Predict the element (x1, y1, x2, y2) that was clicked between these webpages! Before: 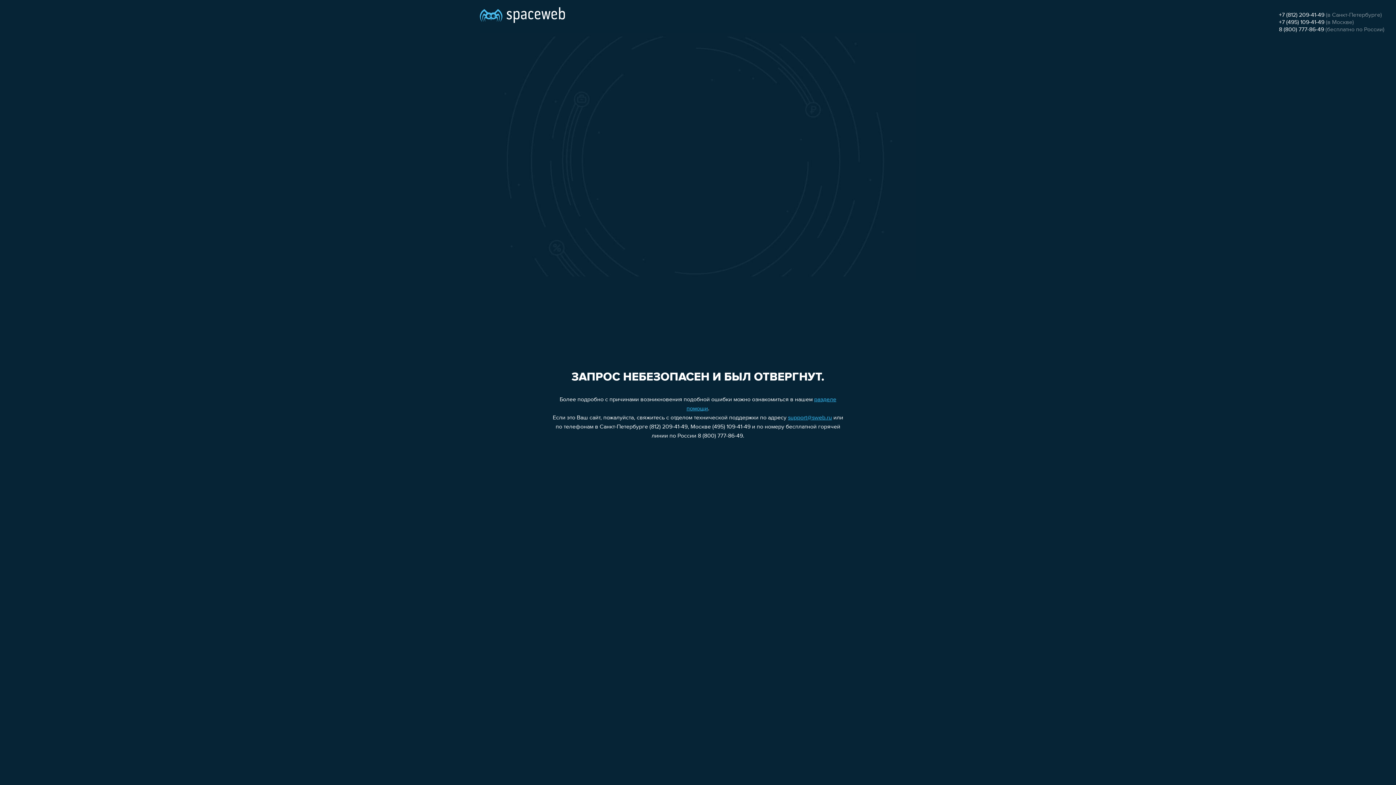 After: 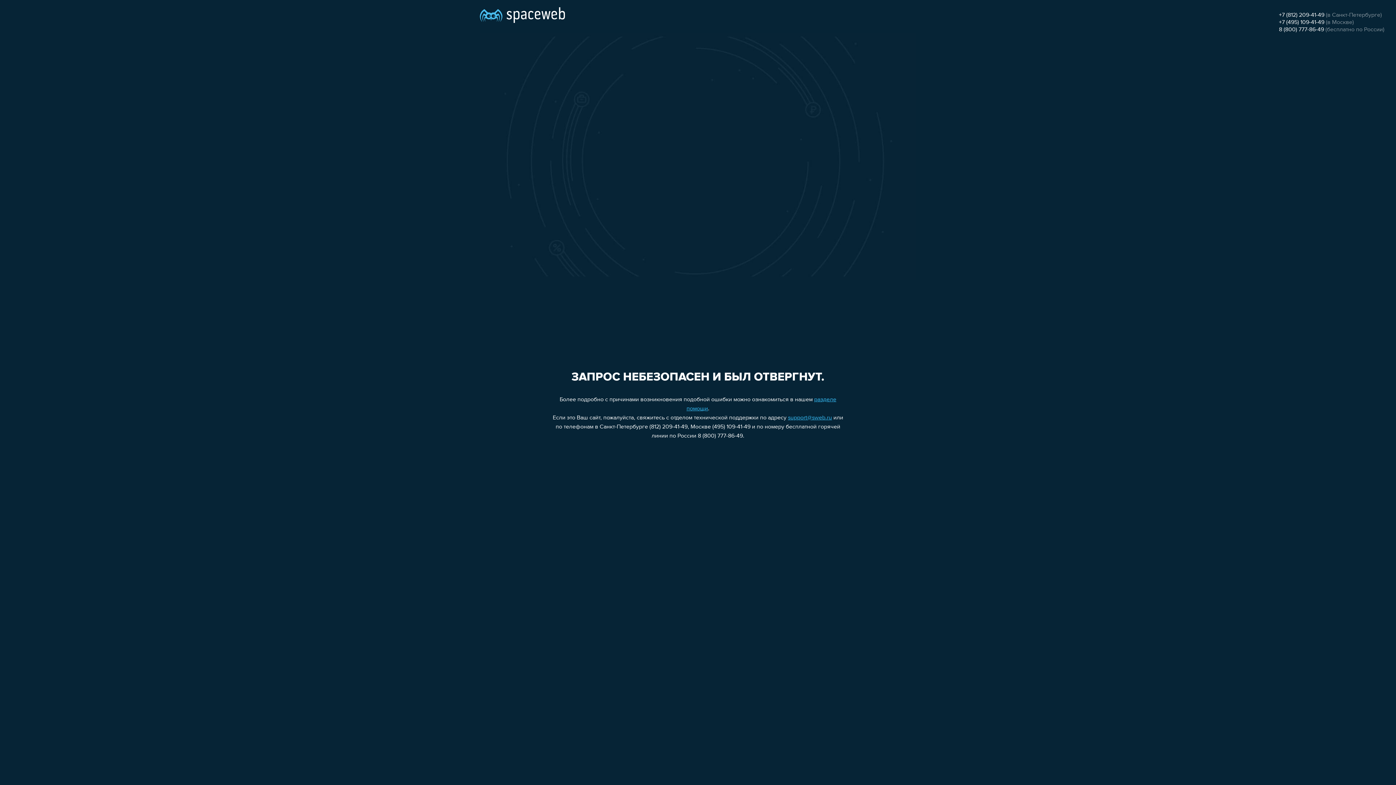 Action: bbox: (788, 415, 832, 421) label: support@sweb.ru